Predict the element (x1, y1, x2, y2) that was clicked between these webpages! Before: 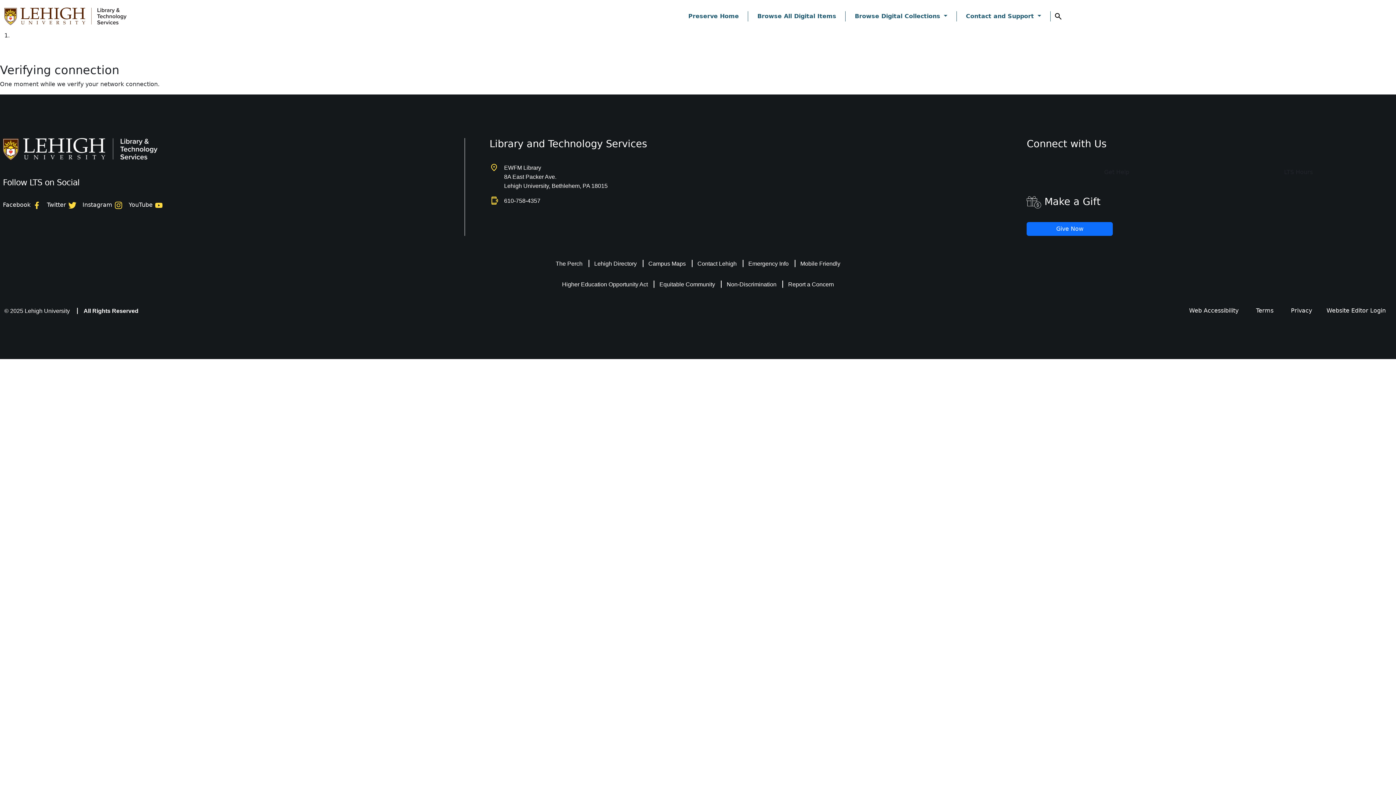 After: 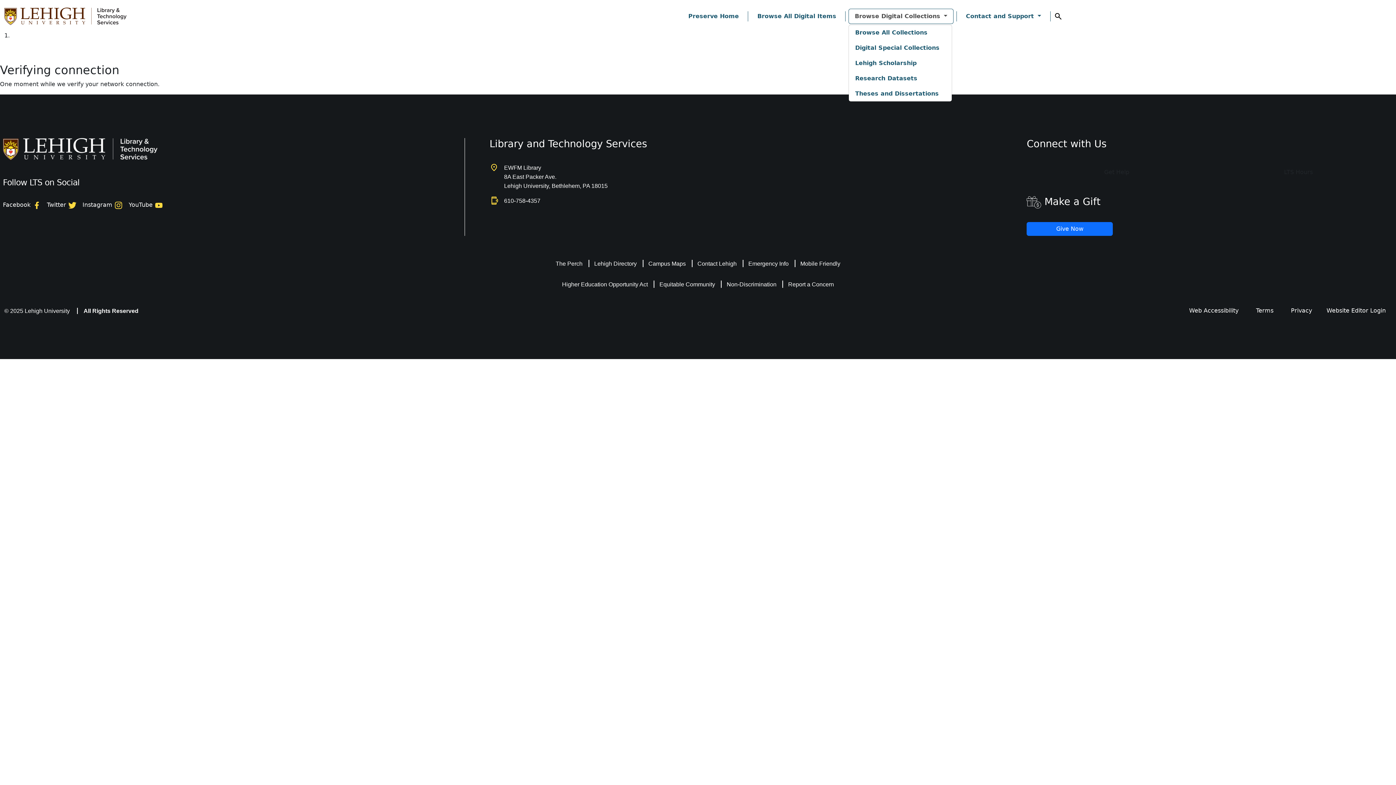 Action: bbox: (848, 8, 953, 23) label: Browse Digital Collections 